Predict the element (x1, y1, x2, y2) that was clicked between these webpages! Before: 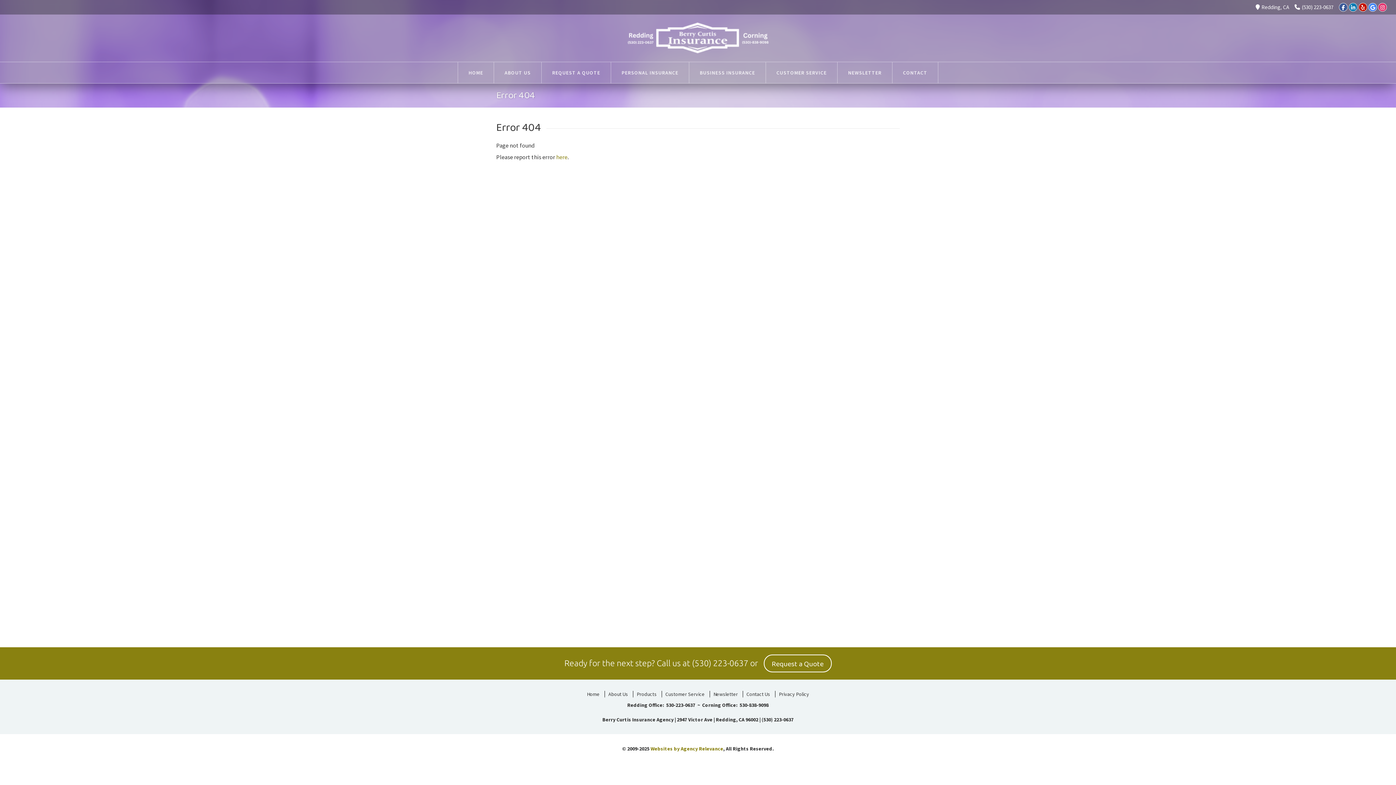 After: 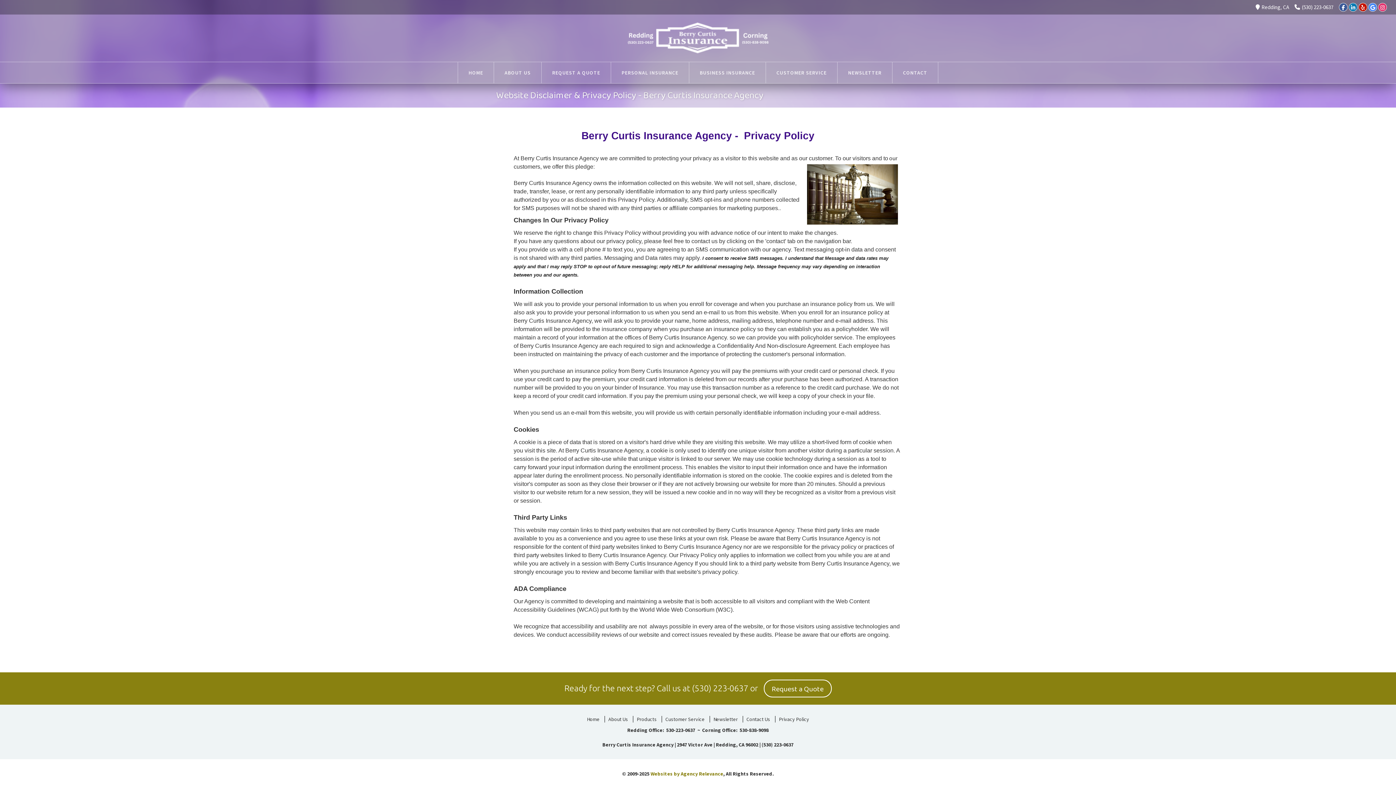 Action: bbox: (775, 691, 812, 697) label: Privacy Policy